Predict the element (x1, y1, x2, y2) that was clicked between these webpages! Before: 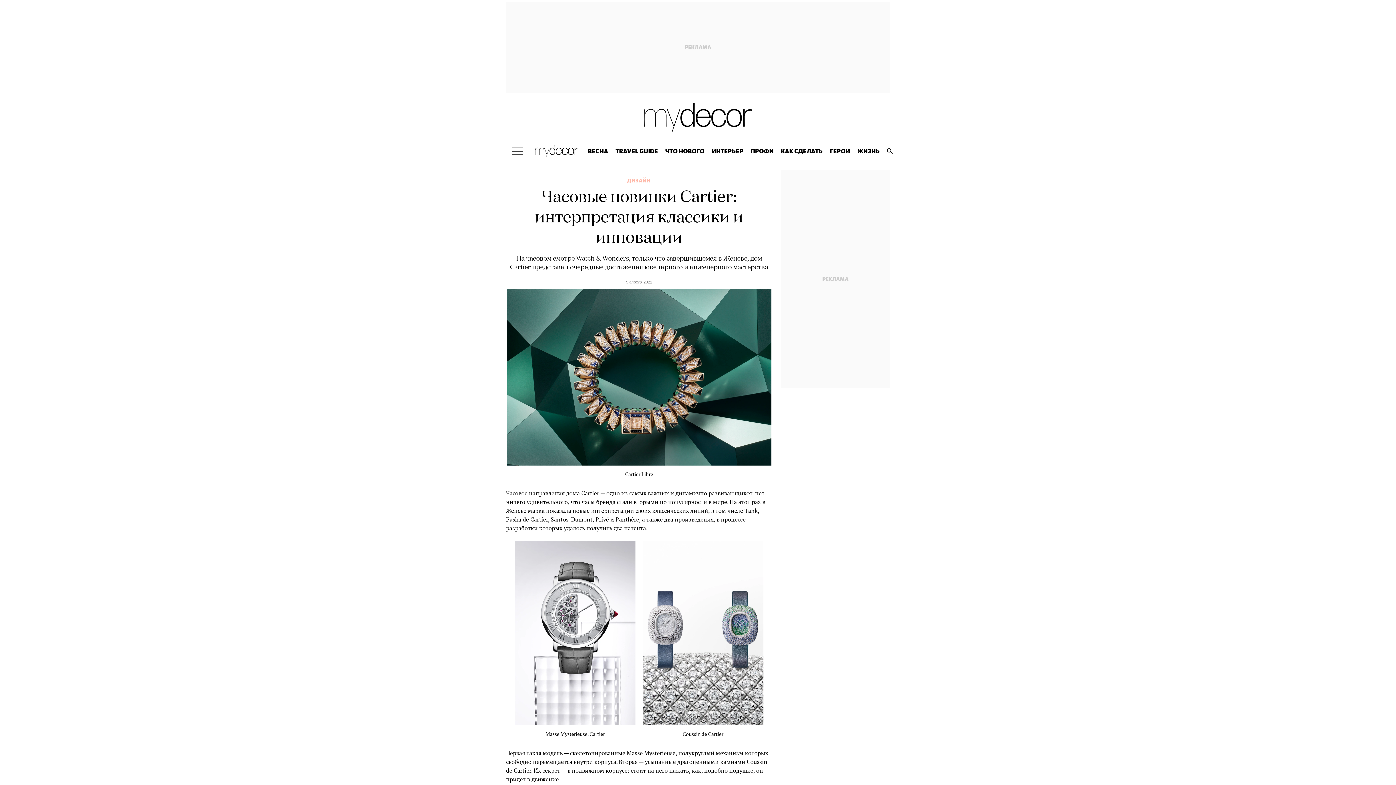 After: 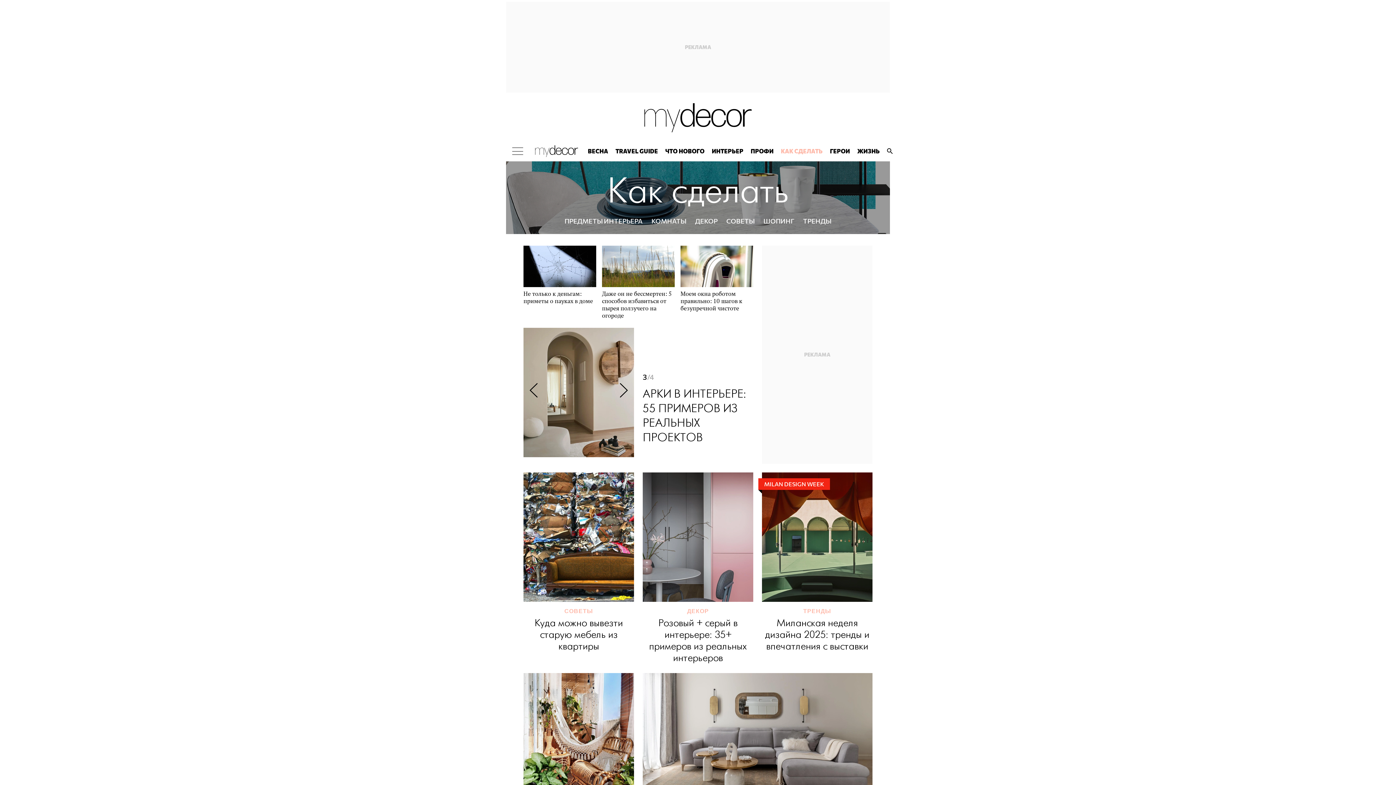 Action: bbox: (777, 141, 826, 161) label: КАК СДЕЛАТЬ